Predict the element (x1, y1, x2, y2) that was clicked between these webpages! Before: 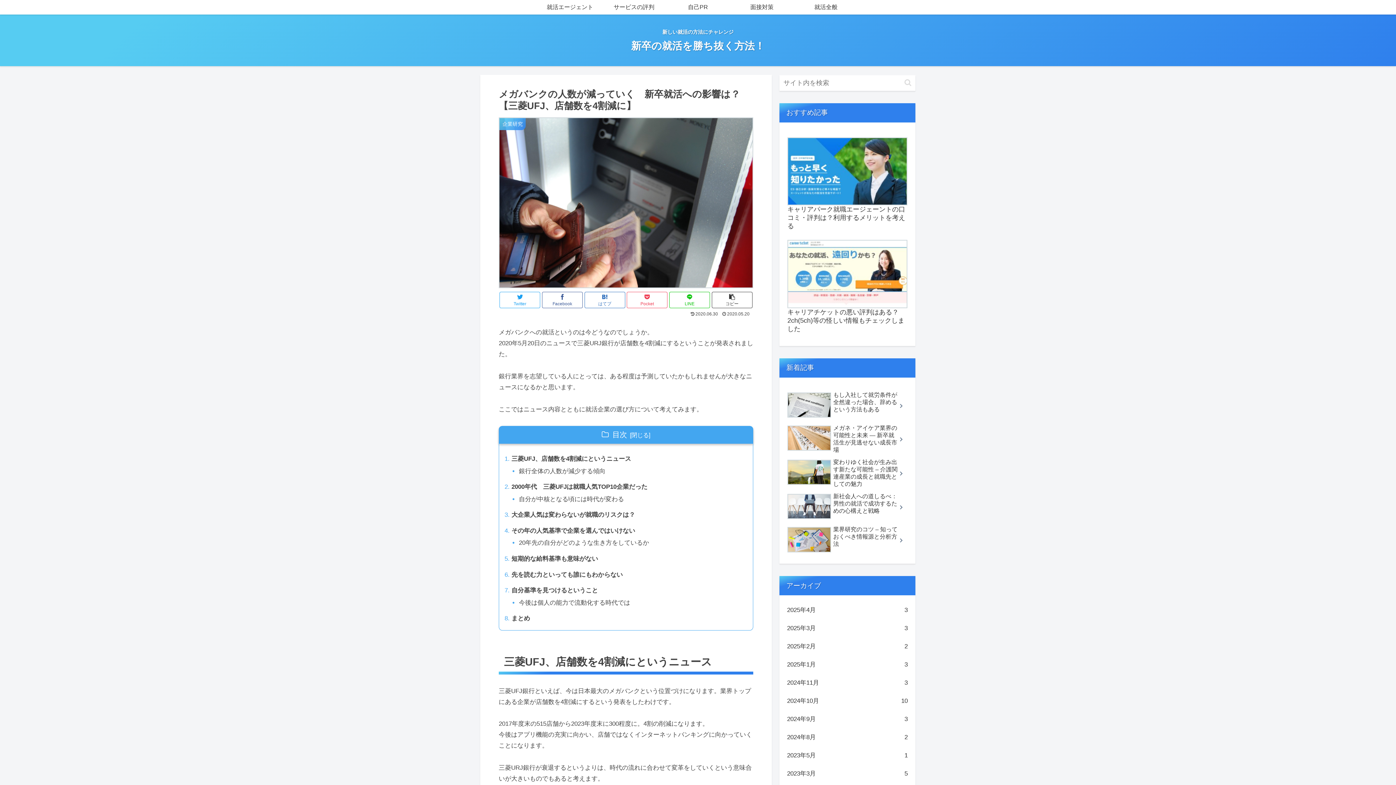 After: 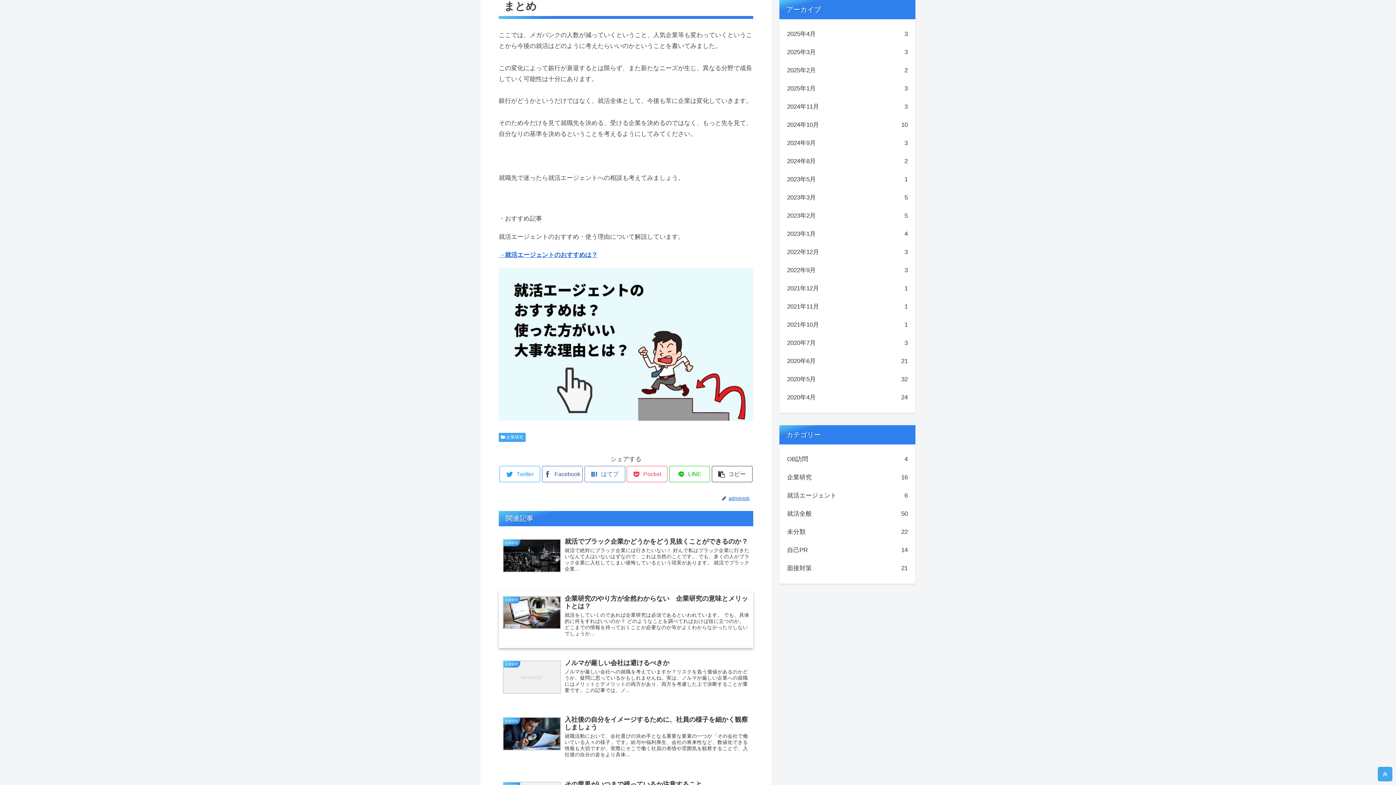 Action: label: まとめ bbox: (504, 613, 743, 624)